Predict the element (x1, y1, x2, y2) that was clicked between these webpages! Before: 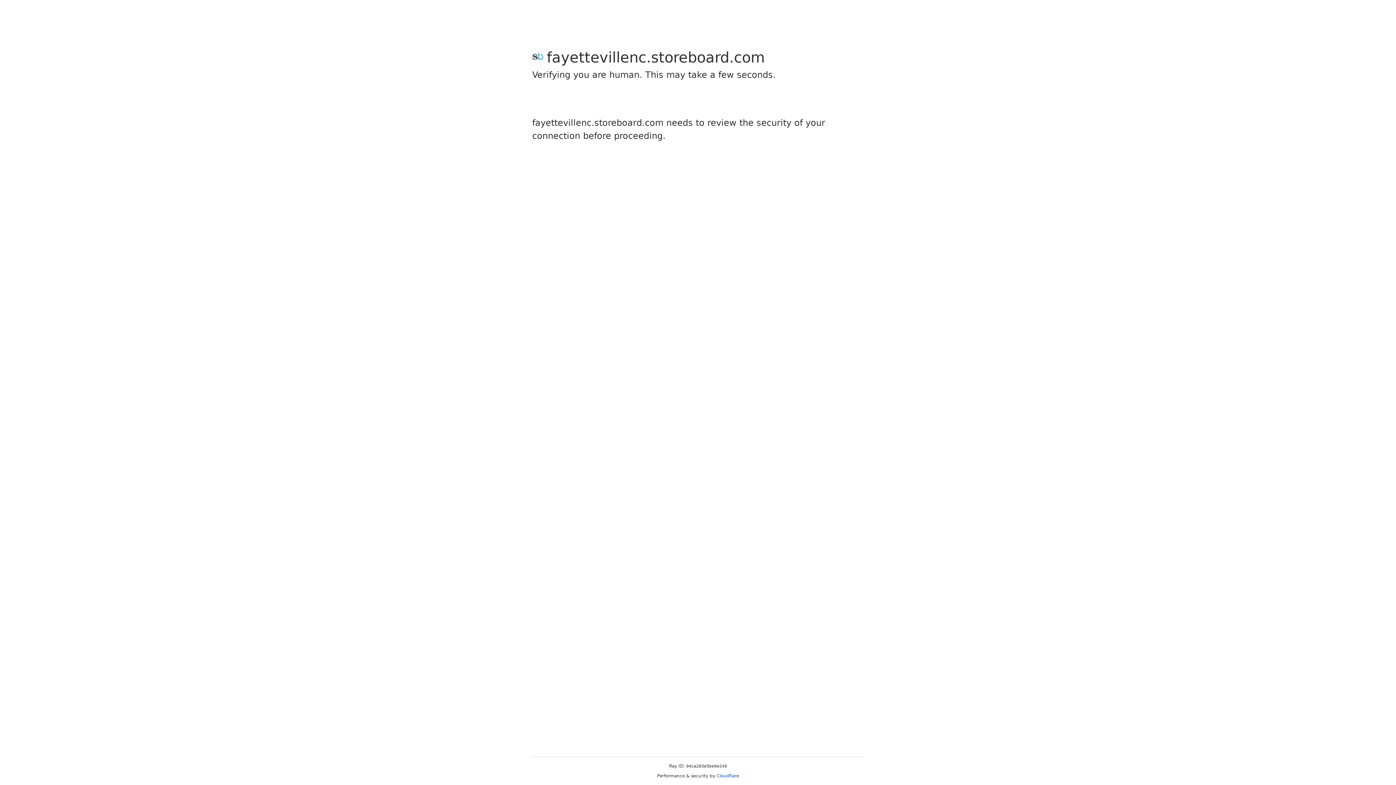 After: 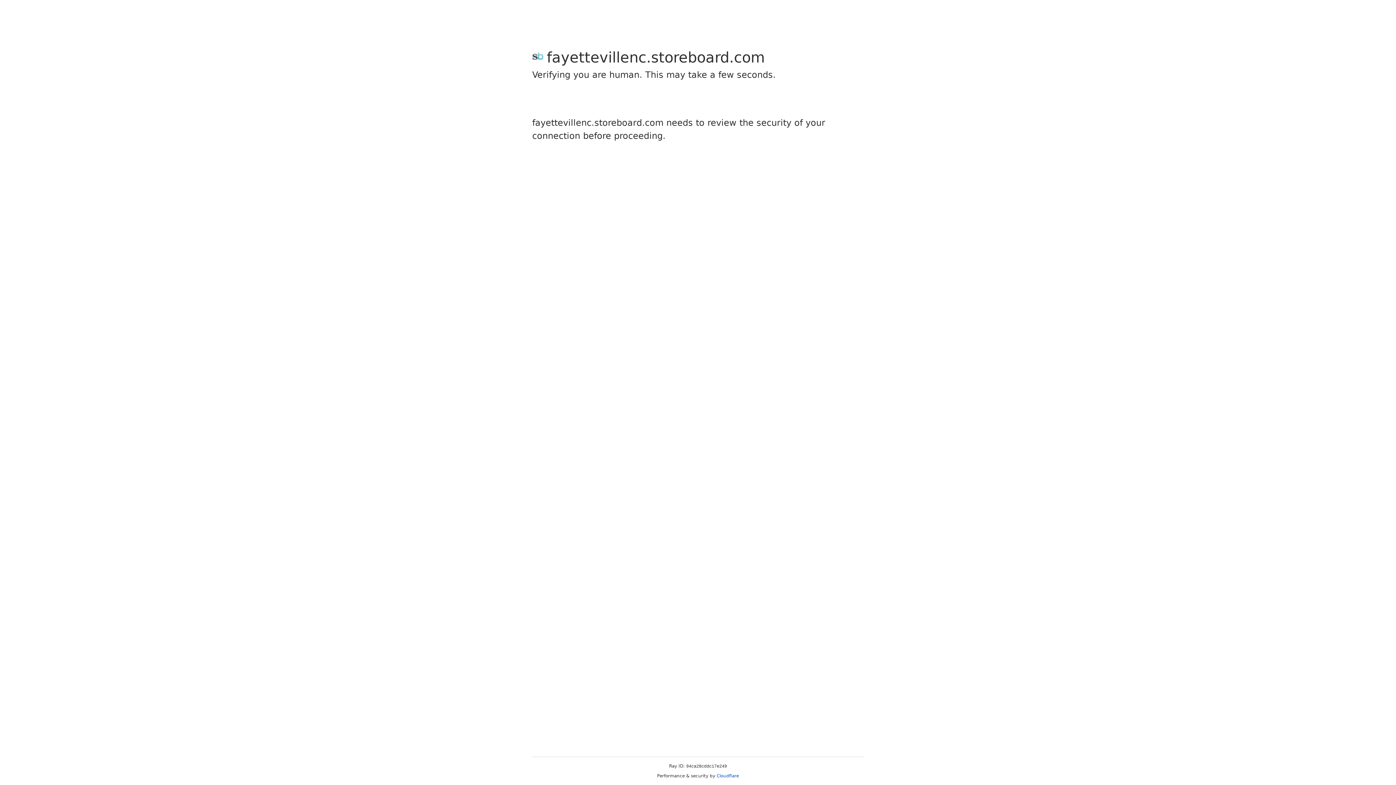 Action: label: Cloudflare bbox: (716, 773, 739, 778)